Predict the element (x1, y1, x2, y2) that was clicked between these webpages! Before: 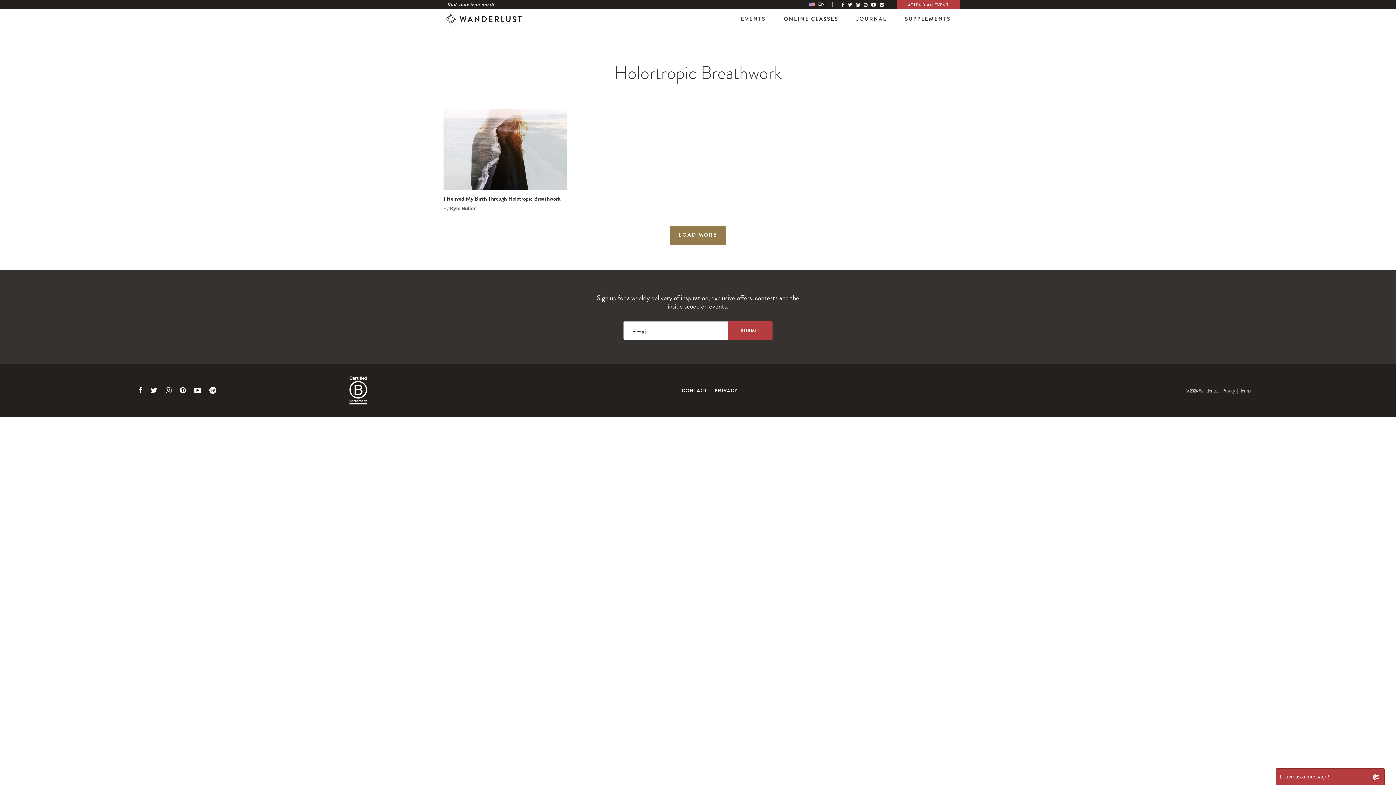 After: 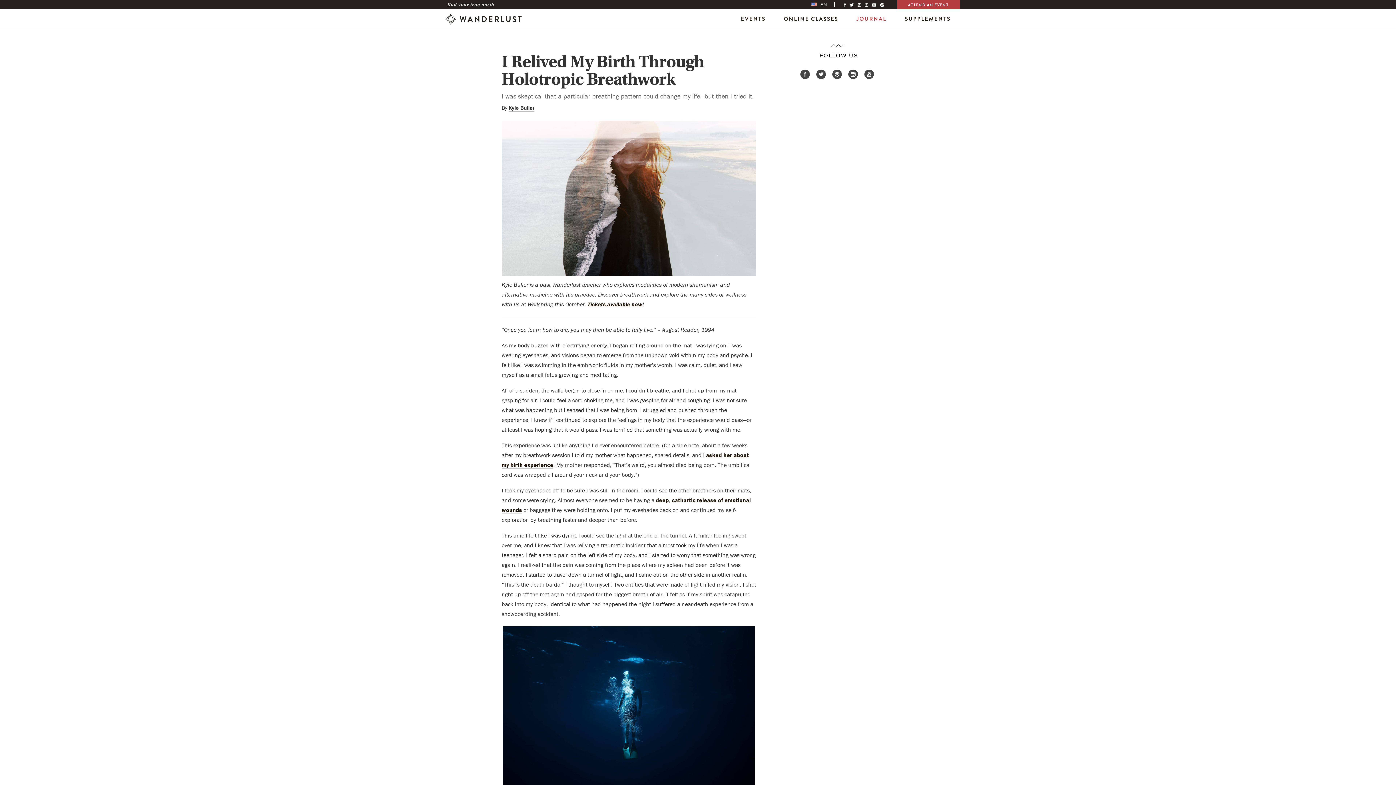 Action: bbox: (443, 108, 567, 190)